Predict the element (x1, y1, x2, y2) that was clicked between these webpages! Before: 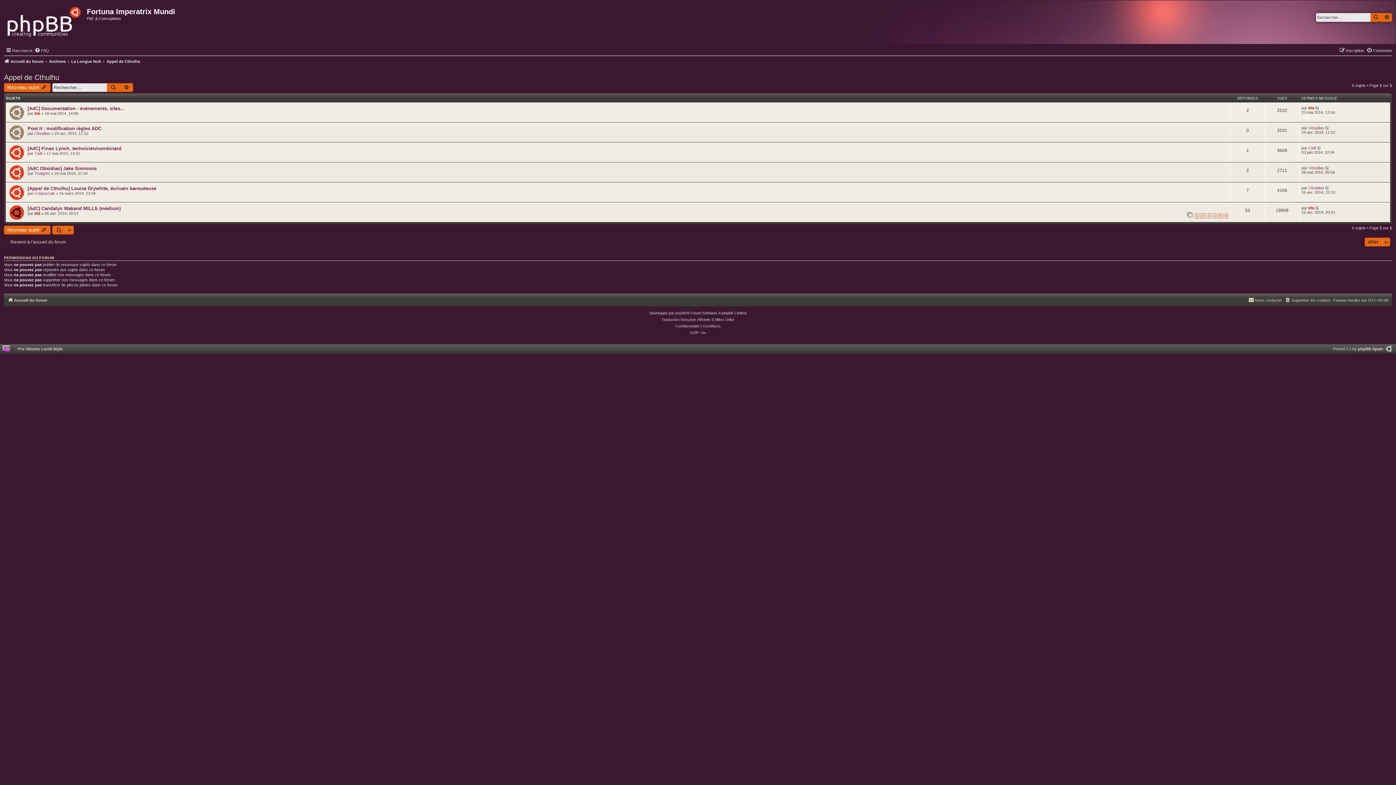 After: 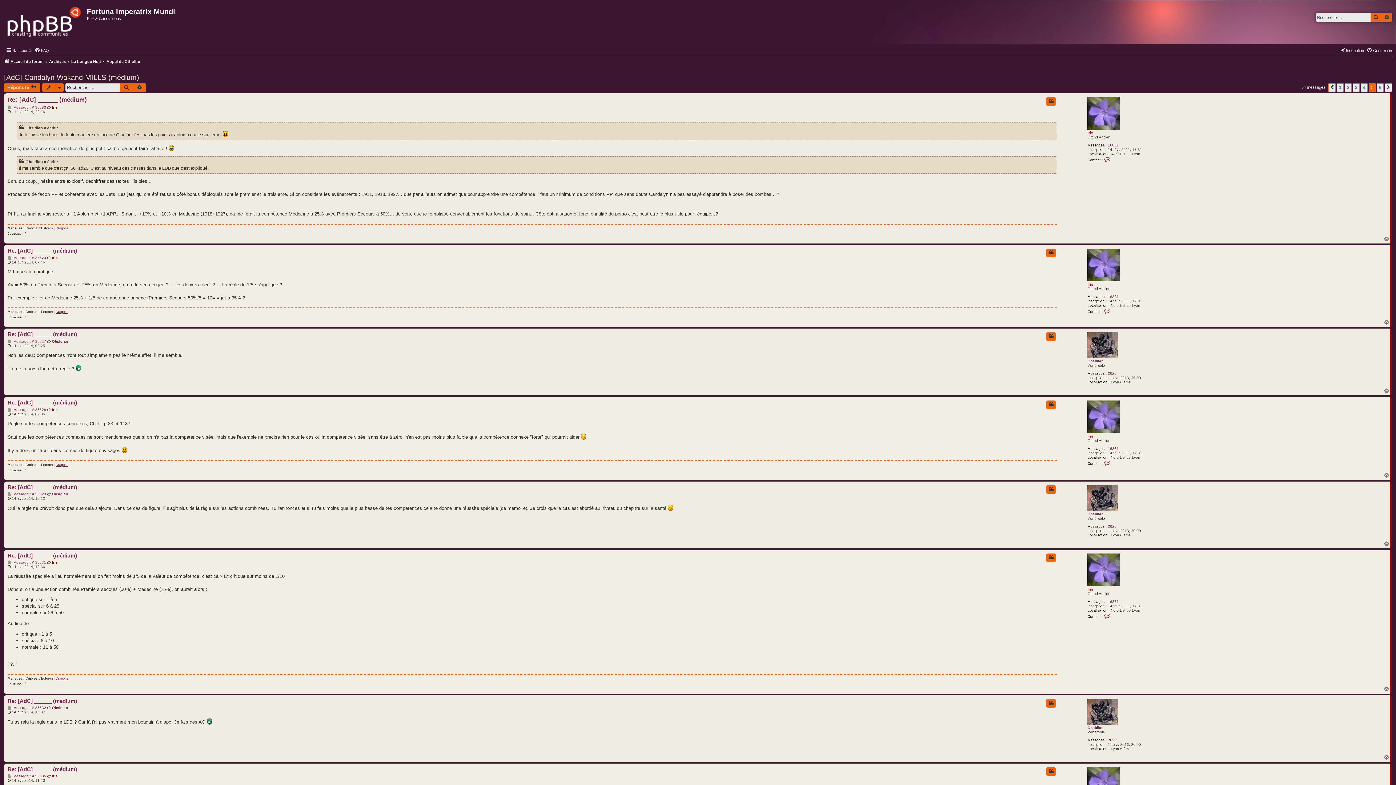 Action: bbox: (1218, 213, 1222, 218) label: 5